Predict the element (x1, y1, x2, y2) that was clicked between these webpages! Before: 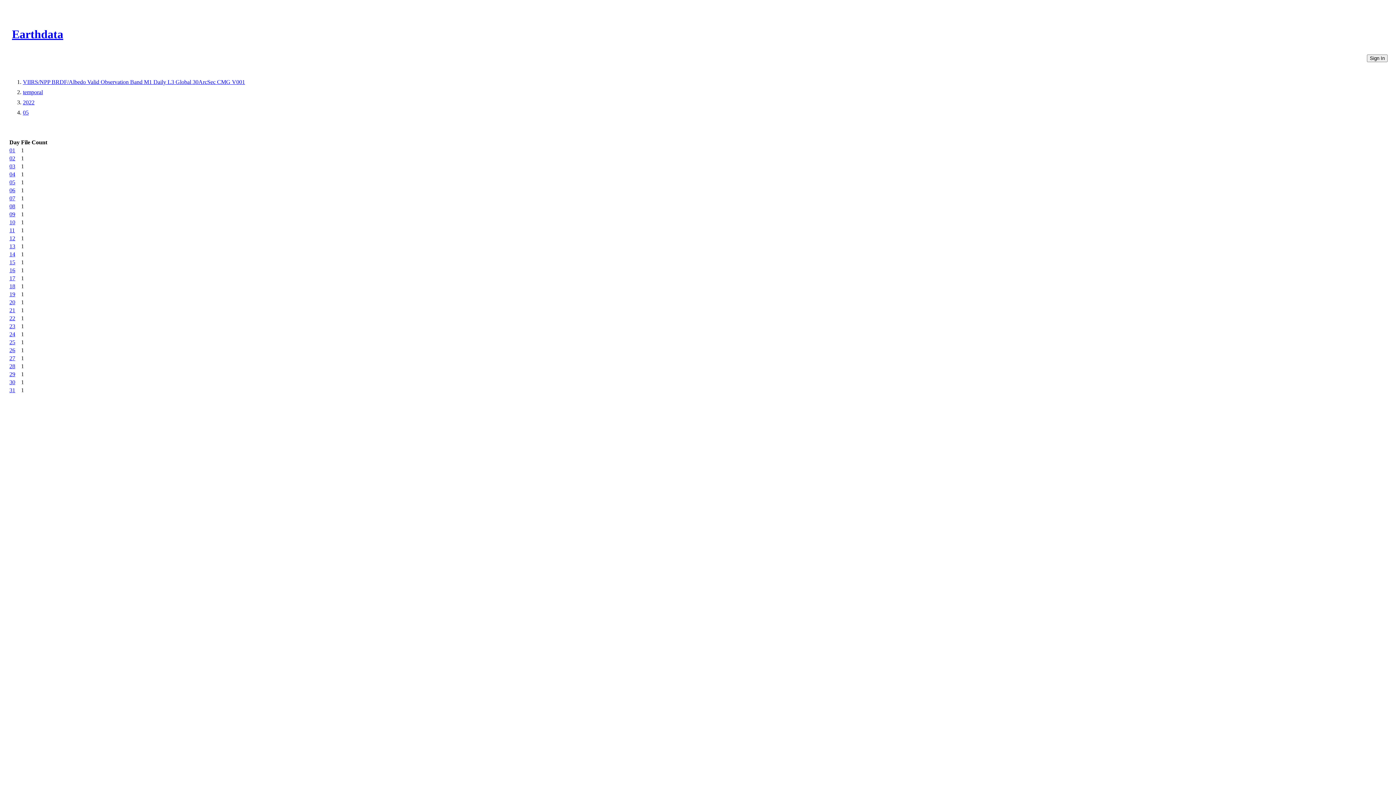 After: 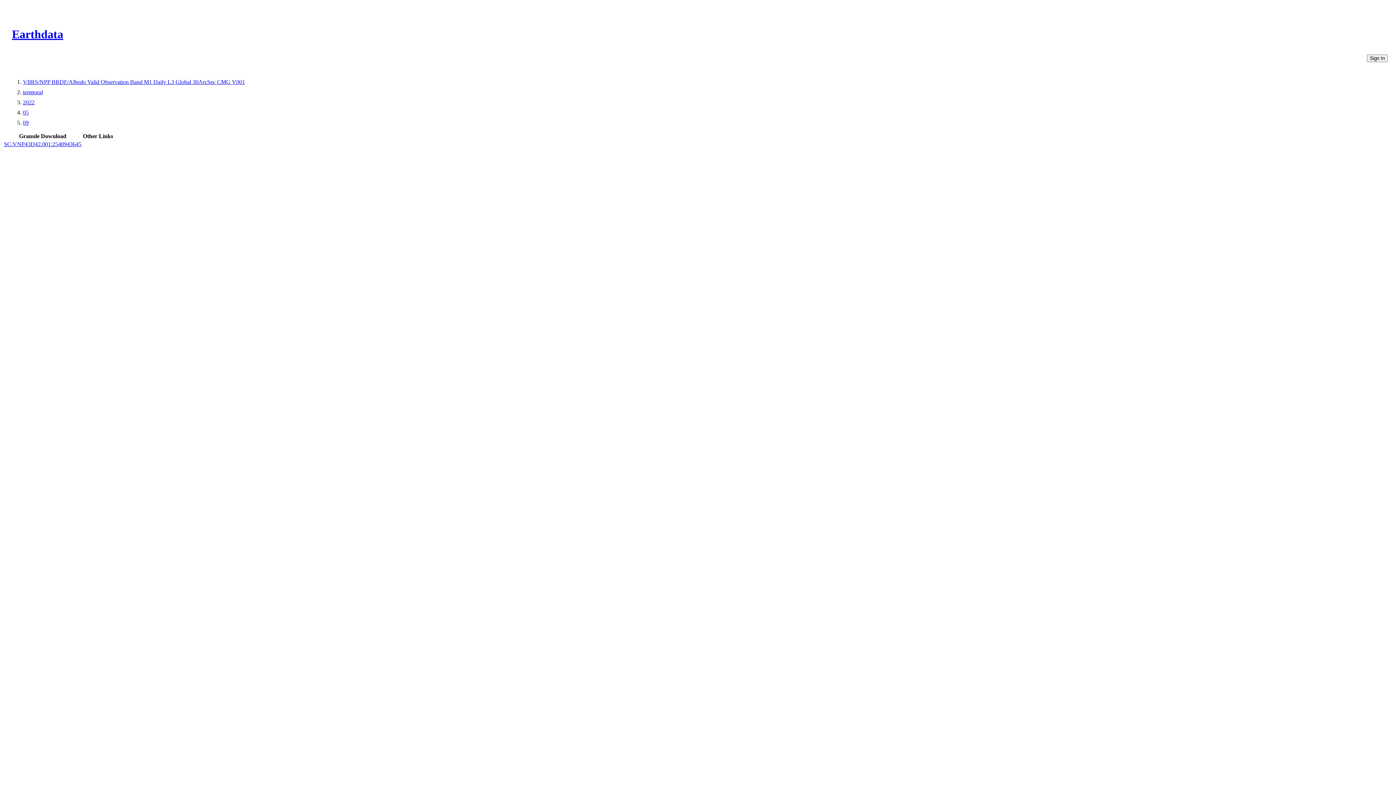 Action: bbox: (9, 211, 15, 217) label: 09